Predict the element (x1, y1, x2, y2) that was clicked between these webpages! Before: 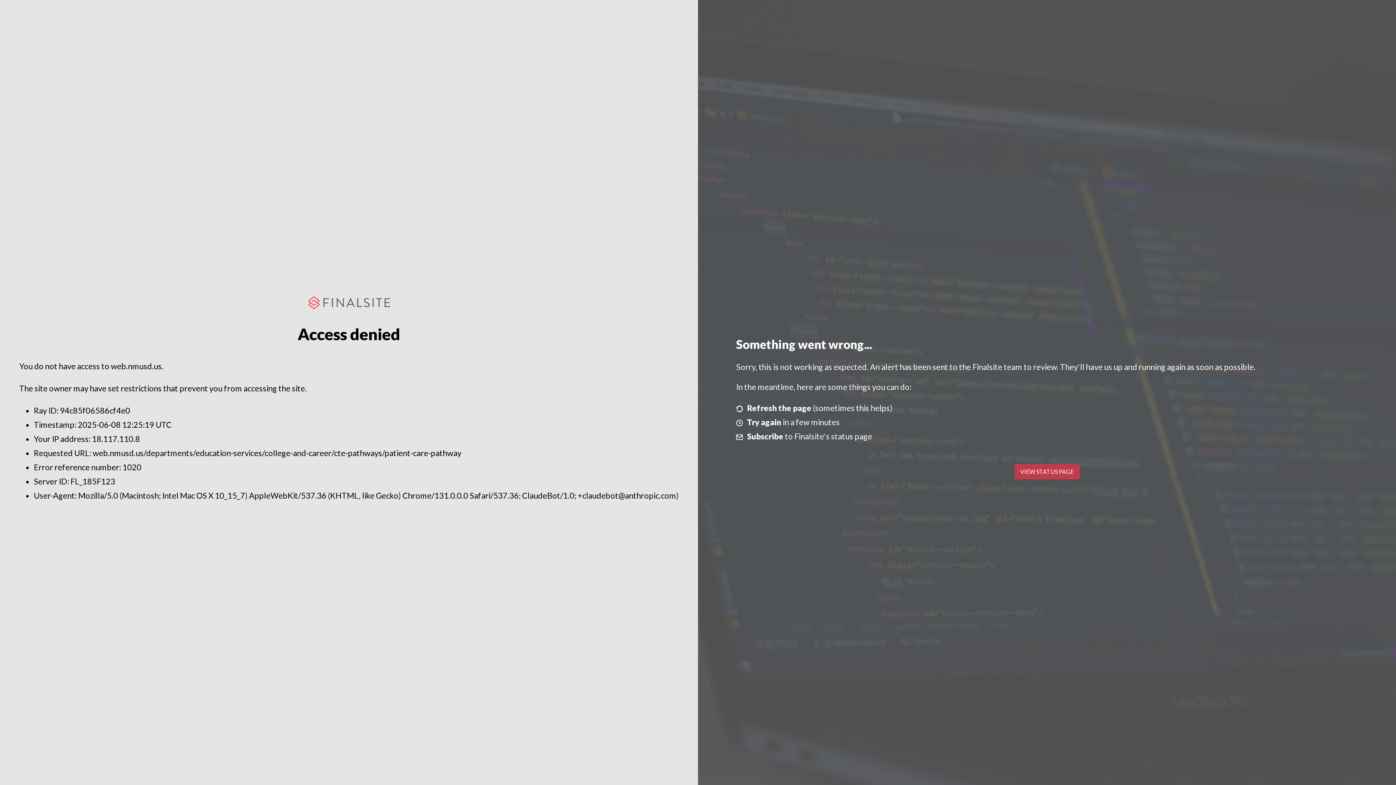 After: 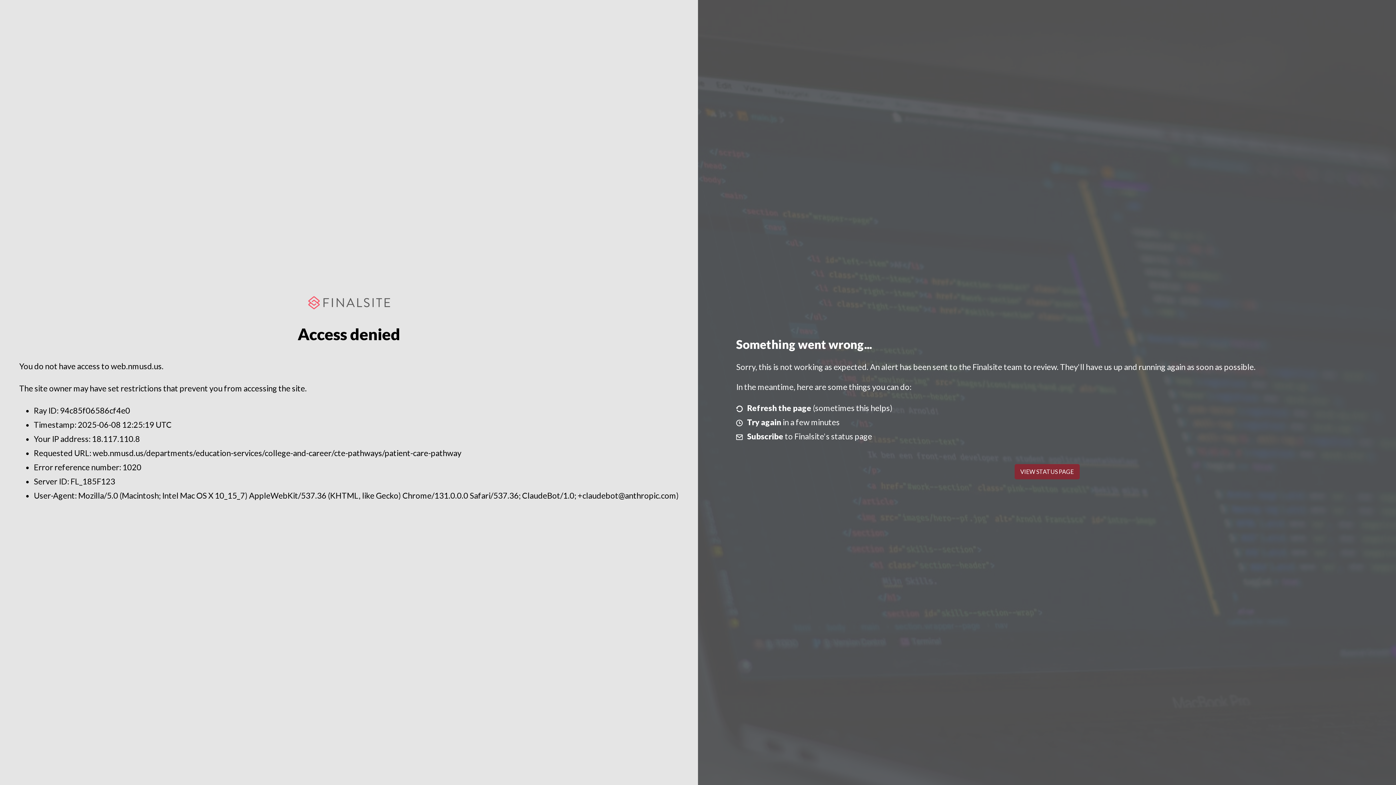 Action: label: VIEW STATUS PAGE bbox: (1014, 464, 1079, 479)